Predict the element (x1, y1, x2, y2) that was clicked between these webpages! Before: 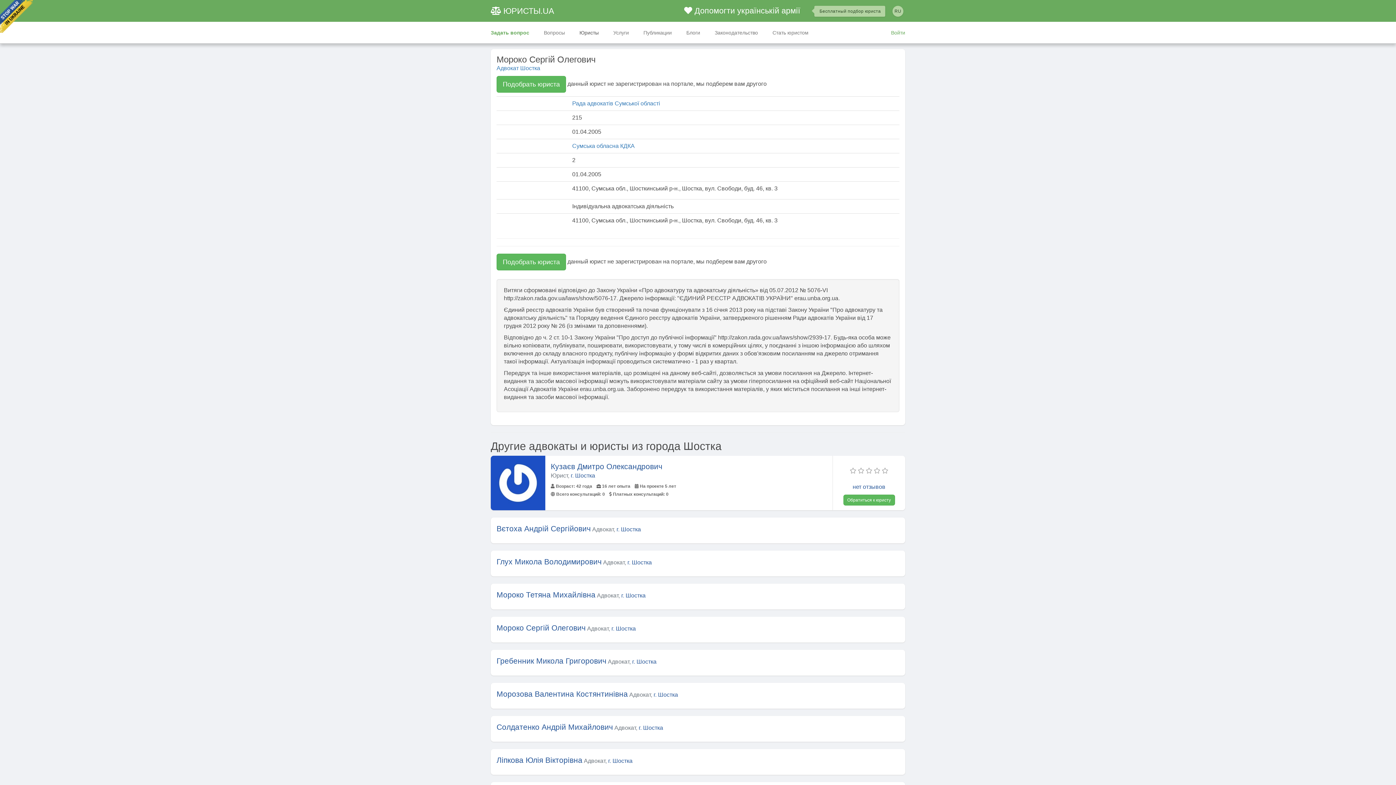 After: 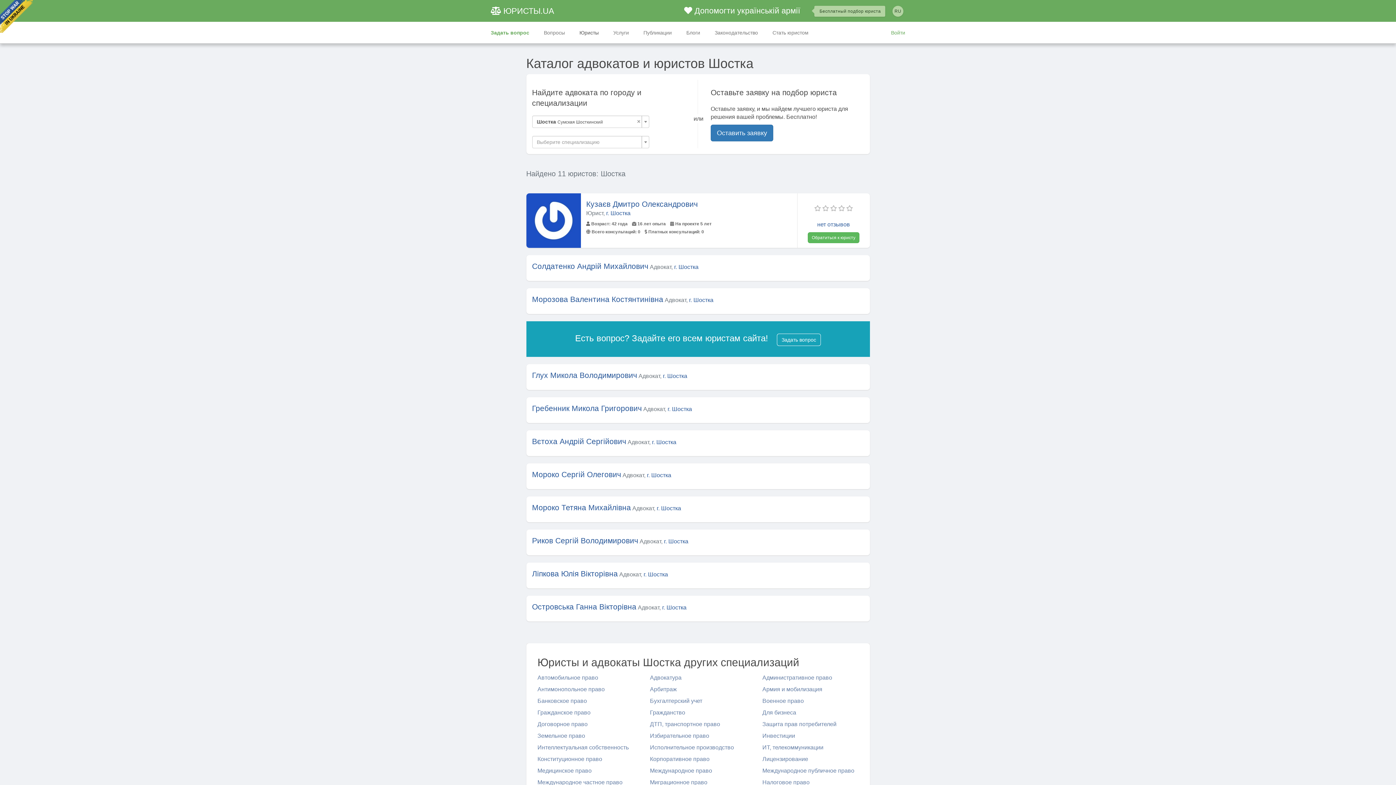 Action: bbox: (638, 725, 663, 731) label: г. Шостка